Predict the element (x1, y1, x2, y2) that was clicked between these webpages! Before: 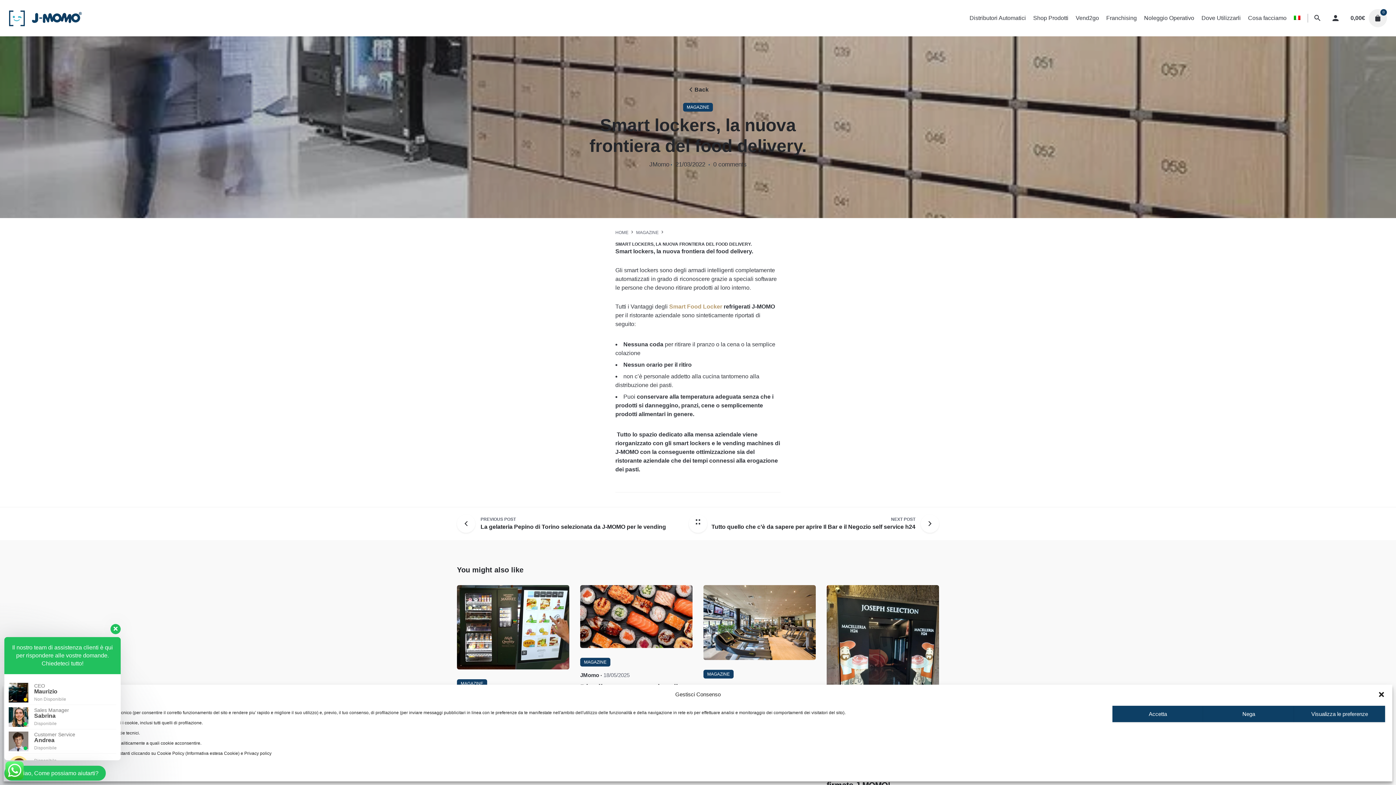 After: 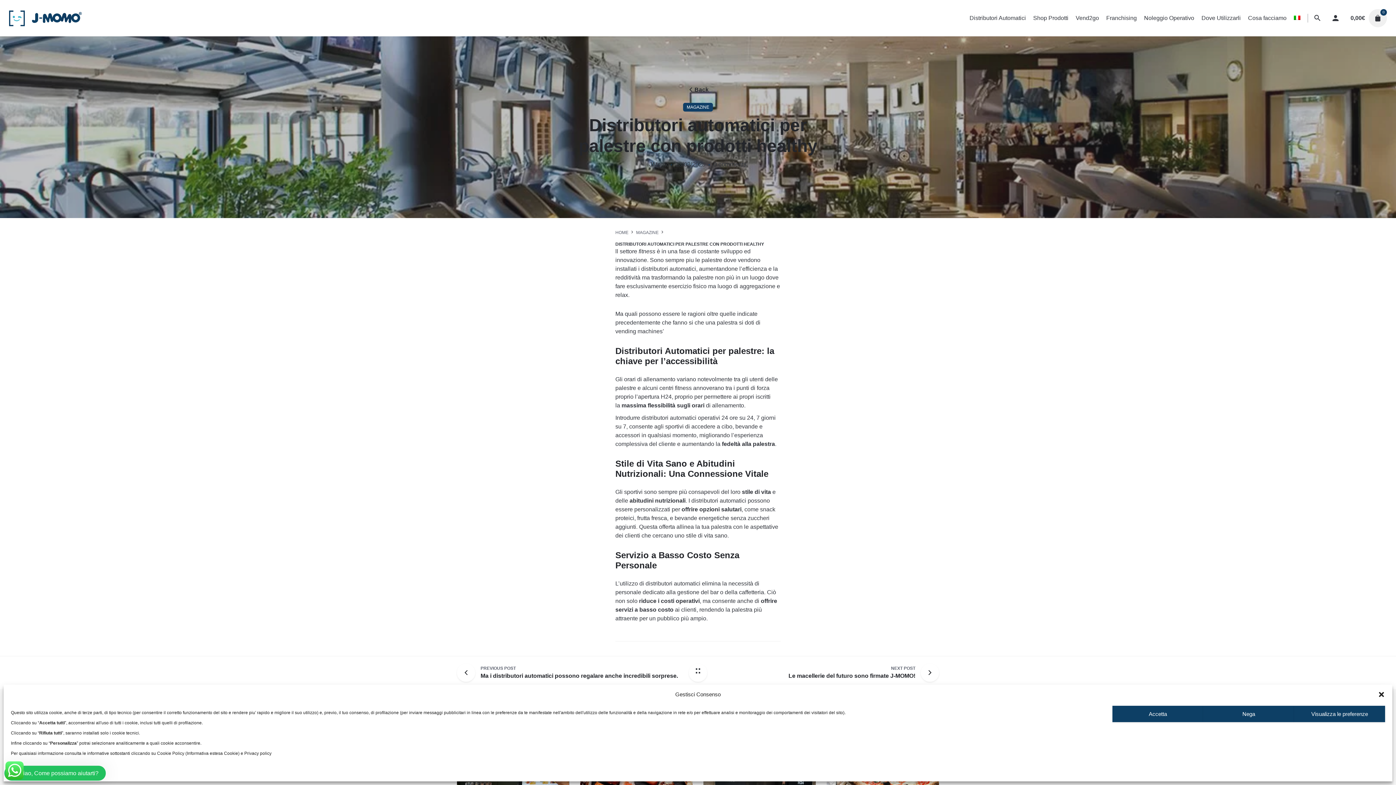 Action: bbox: (703, 585, 816, 660)